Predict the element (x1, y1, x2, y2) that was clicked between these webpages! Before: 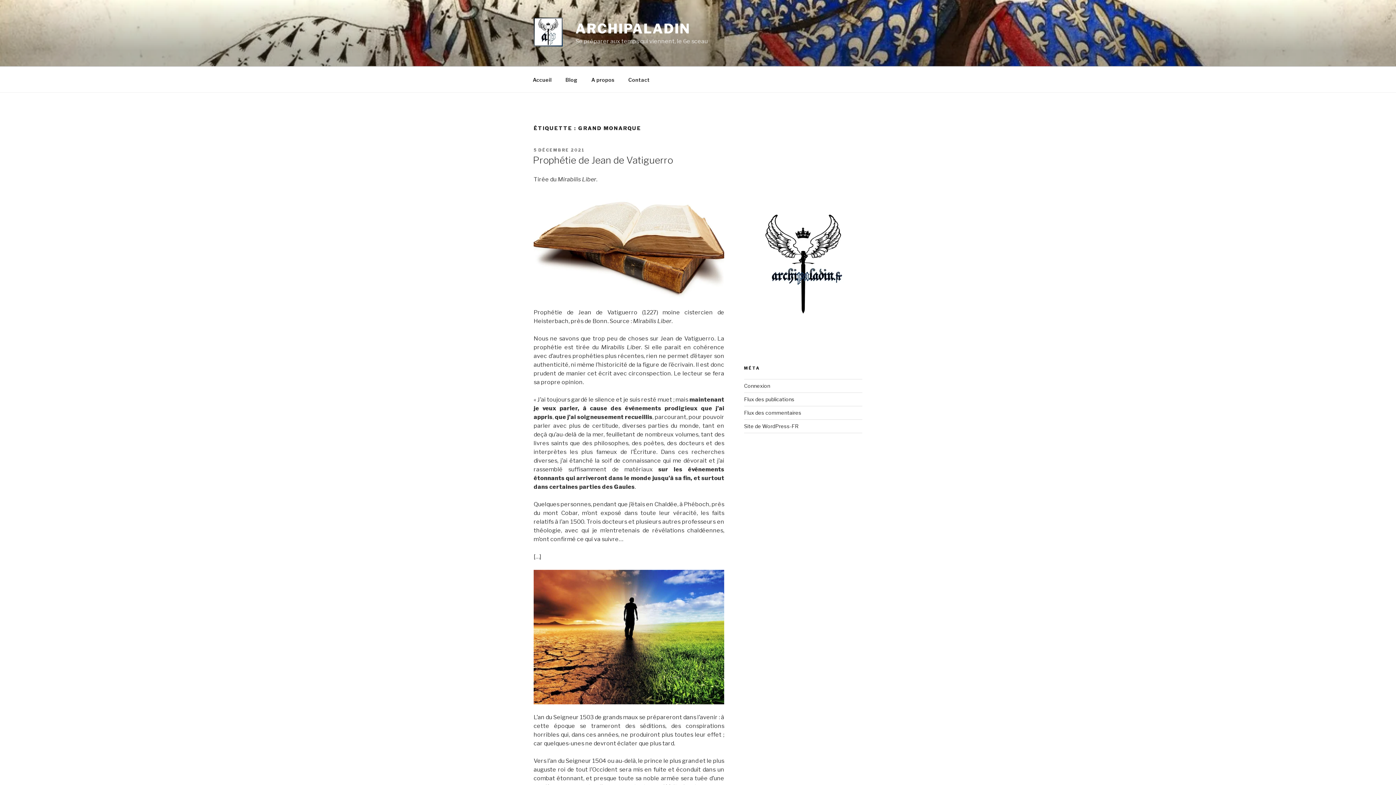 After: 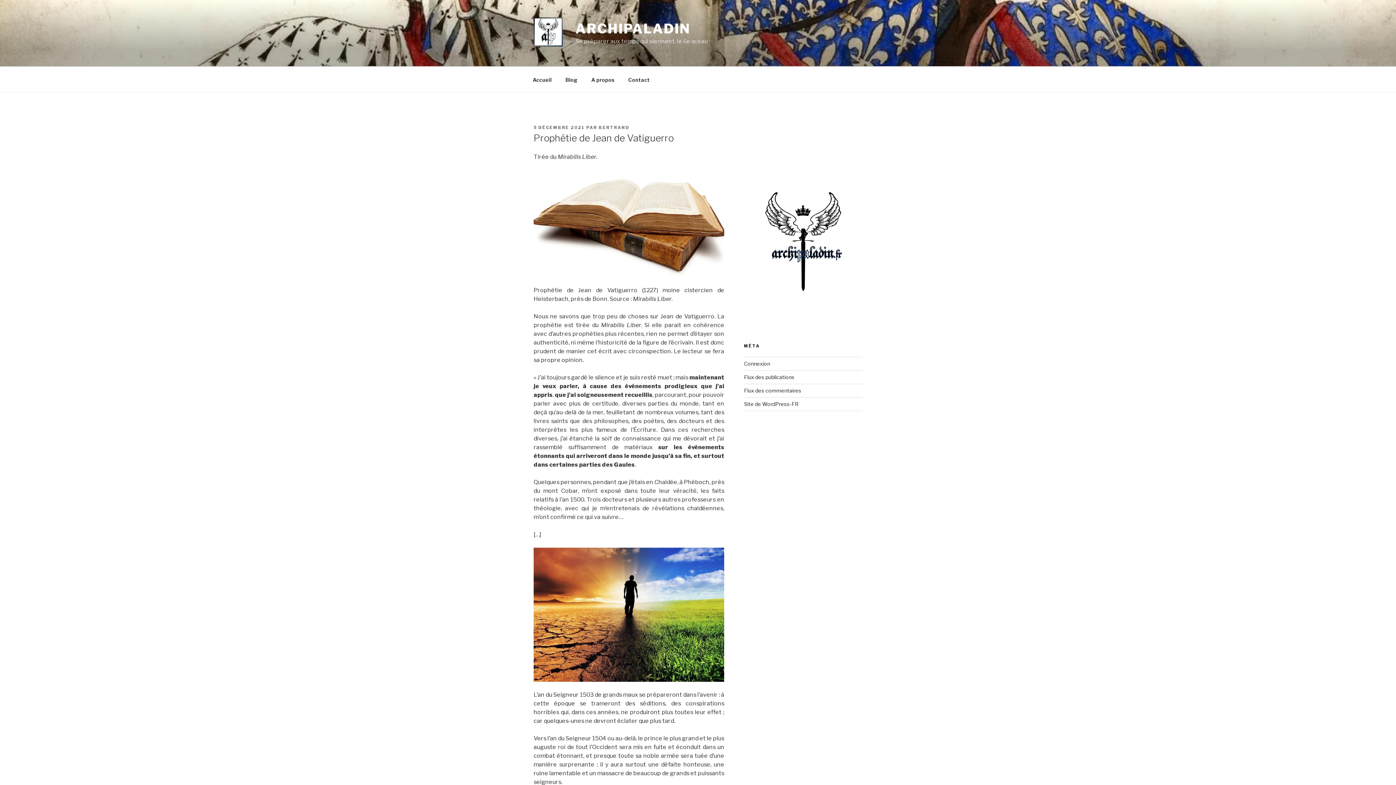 Action: bbox: (533, 154, 673, 165) label: Prophétie de Jean de Vatiguerro